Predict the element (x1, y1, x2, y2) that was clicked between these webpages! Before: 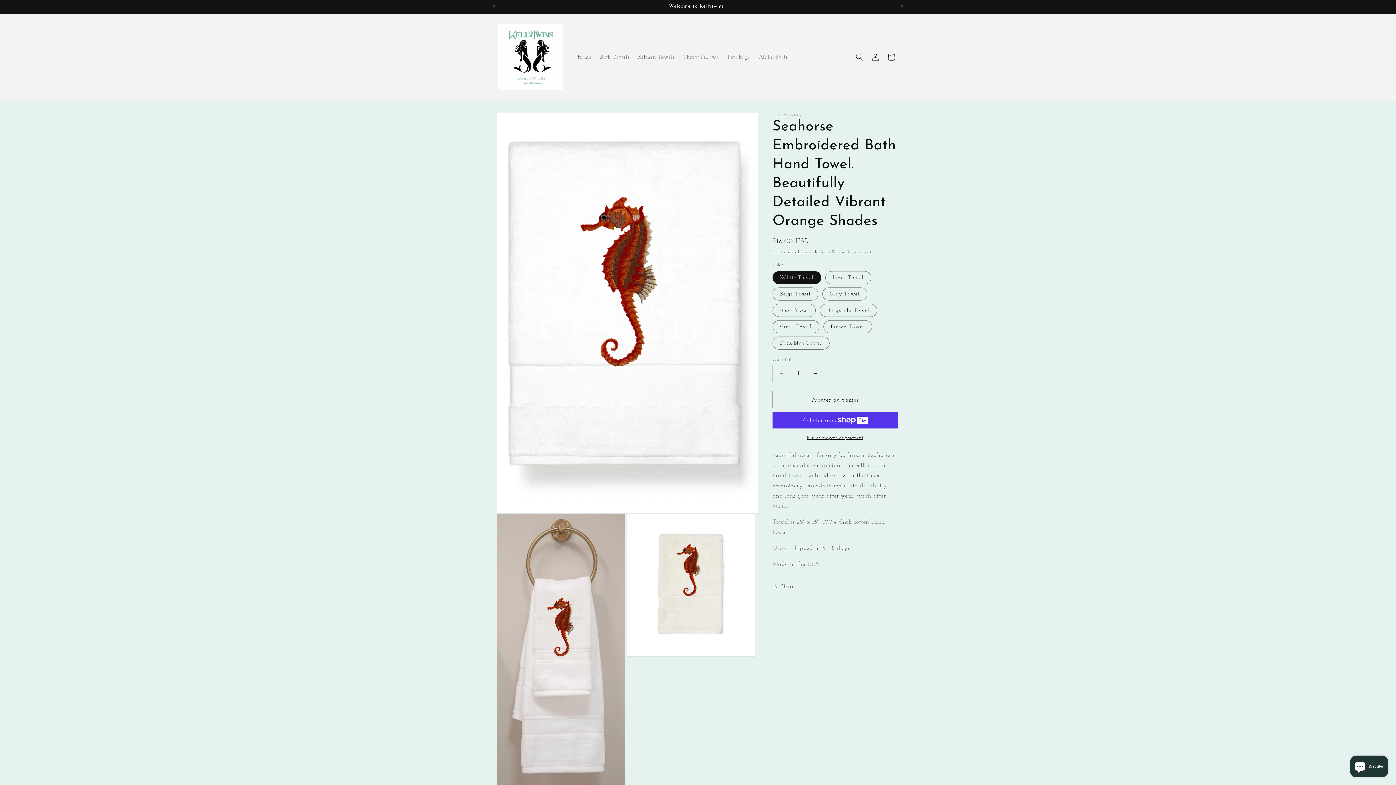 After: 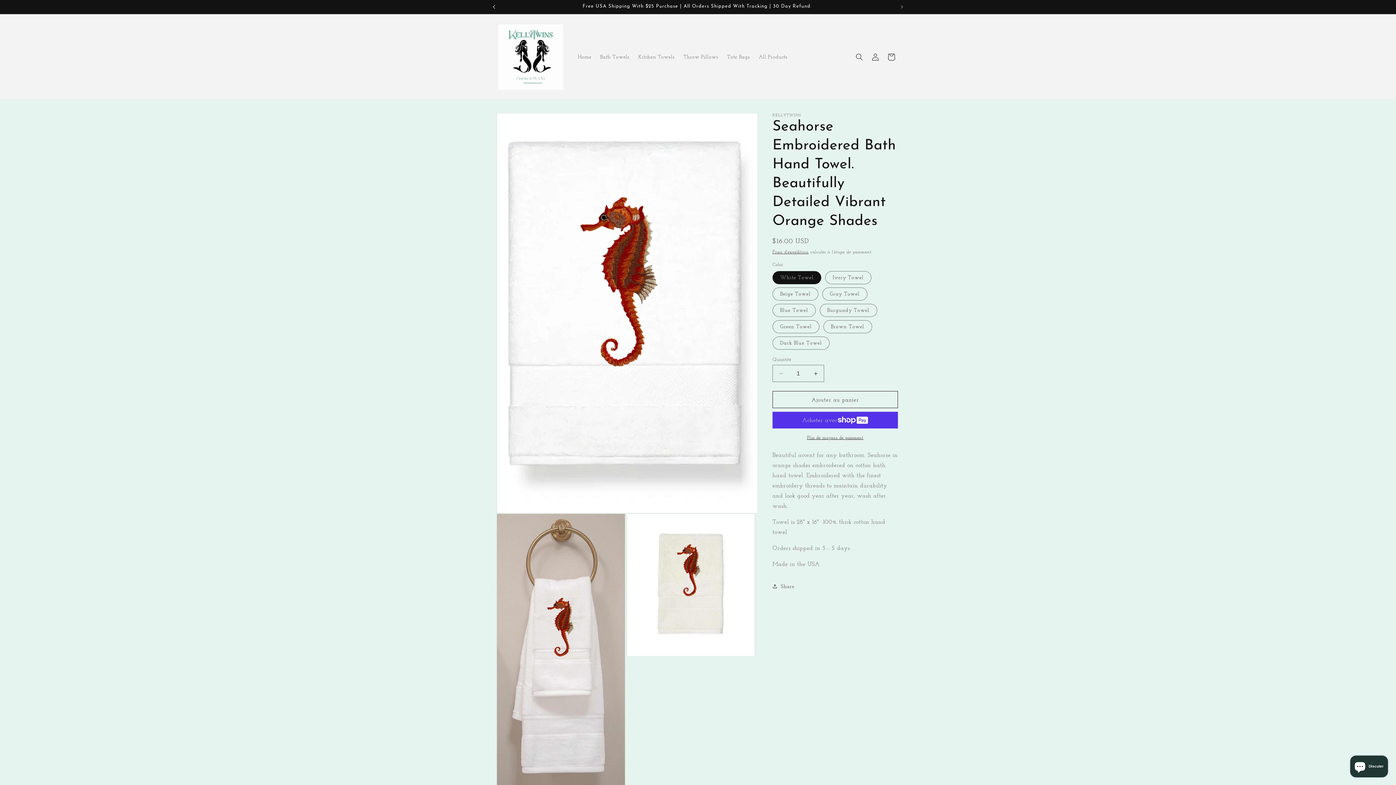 Action: label: Annonce précédente bbox: (486, 0, 502, 13)